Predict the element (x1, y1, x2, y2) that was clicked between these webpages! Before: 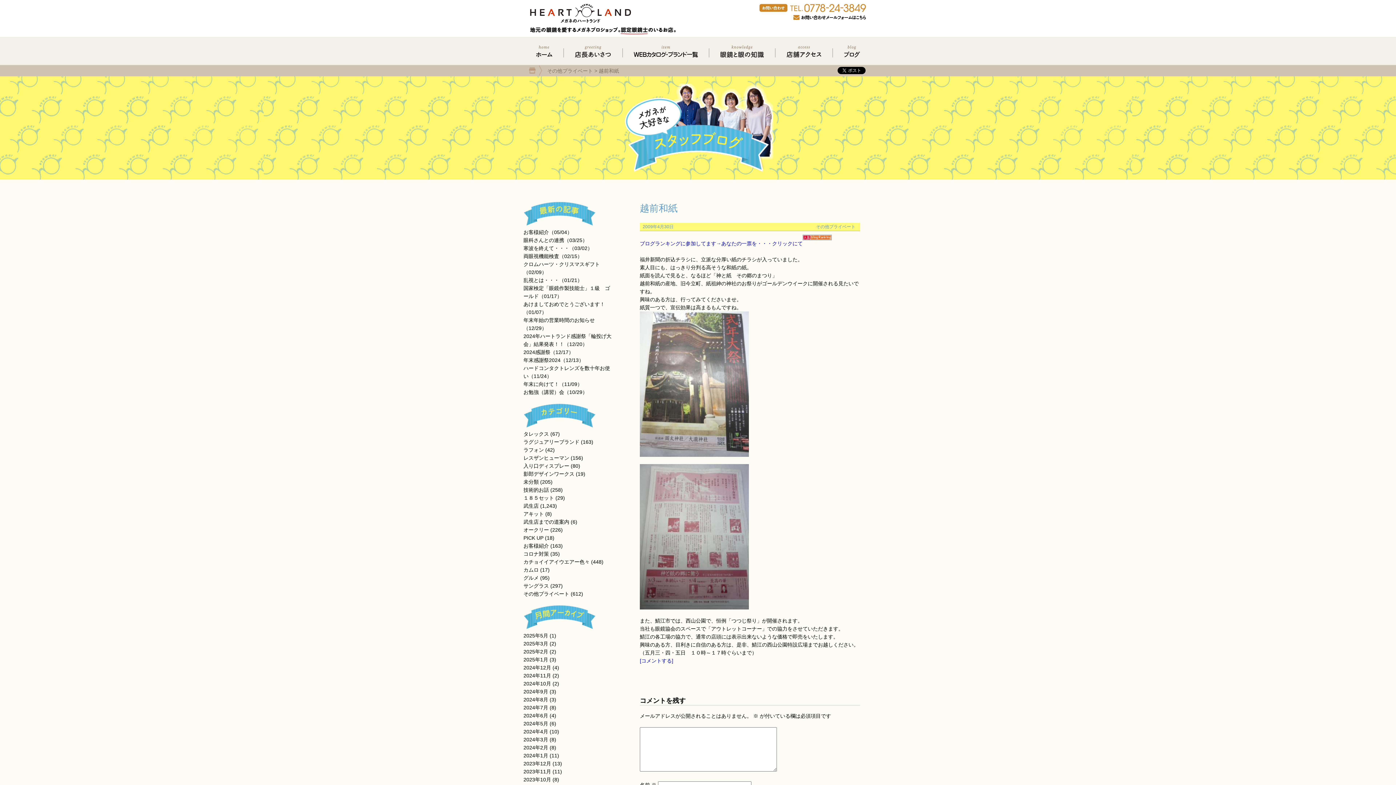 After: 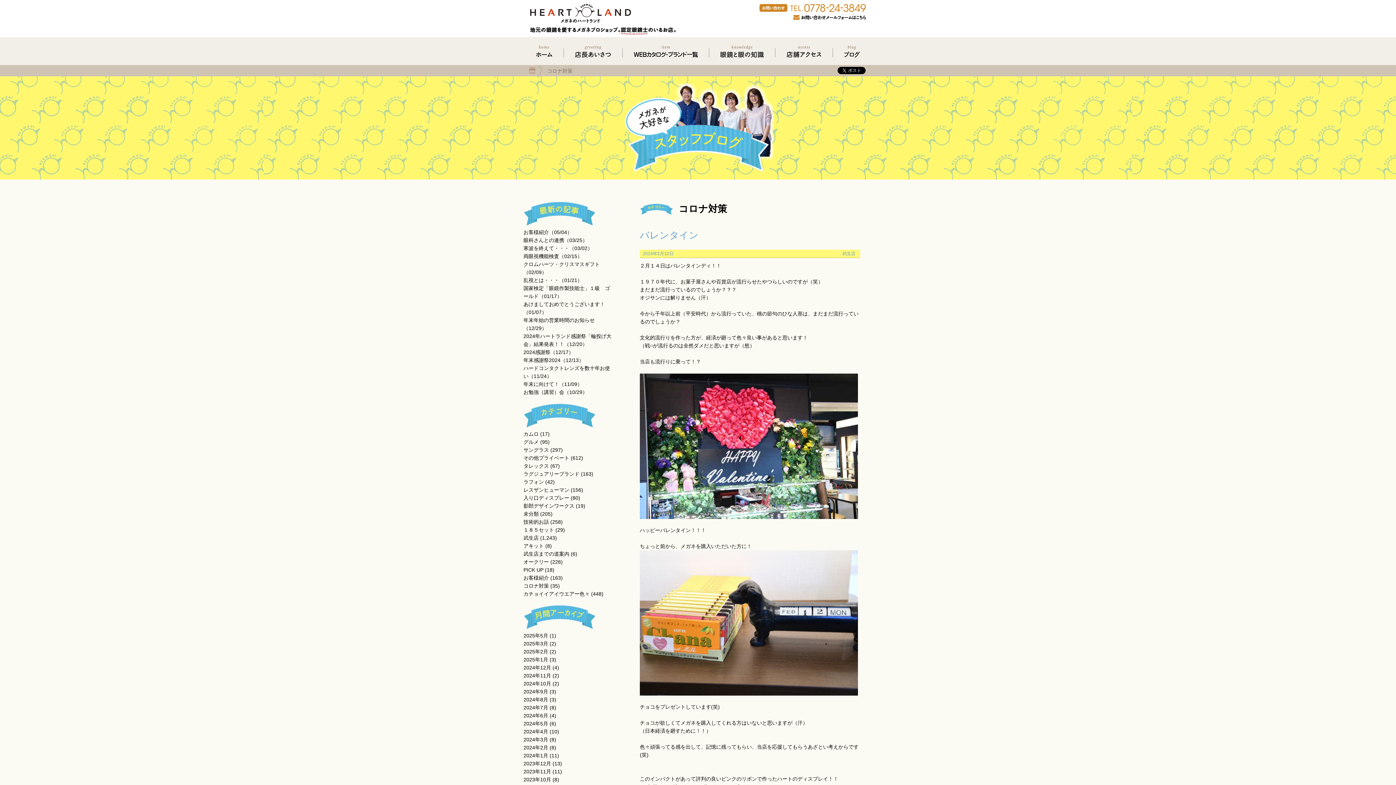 Action: bbox: (523, 550, 549, 557) label: コロナ対策